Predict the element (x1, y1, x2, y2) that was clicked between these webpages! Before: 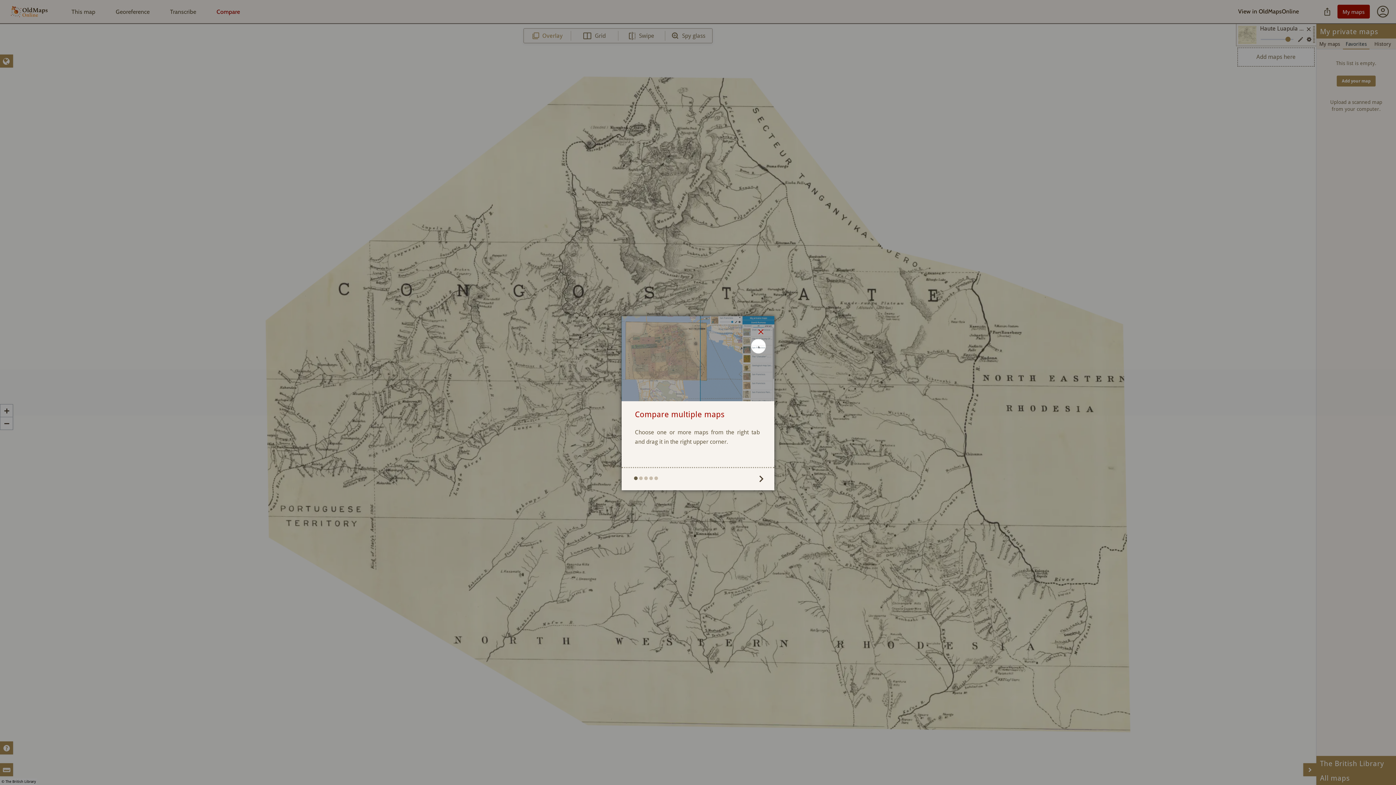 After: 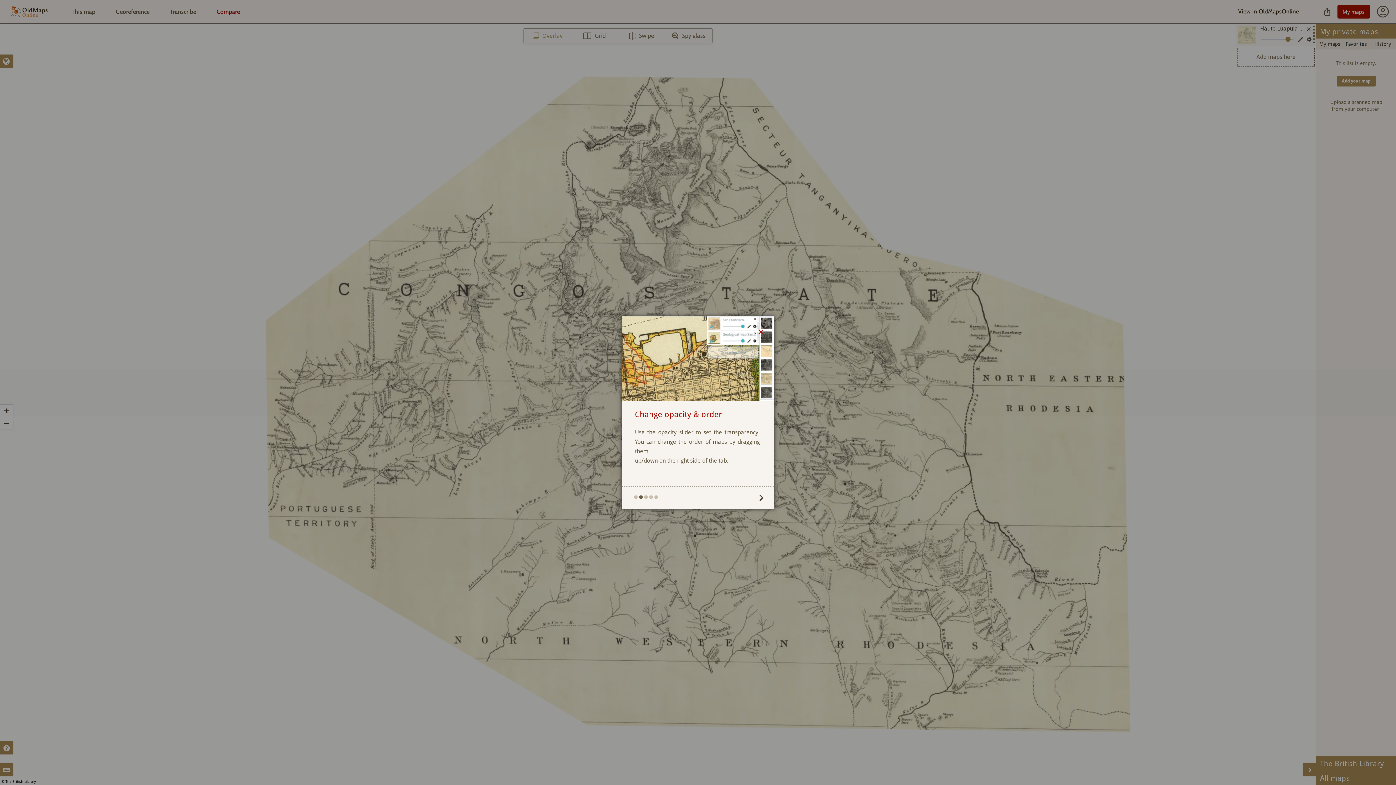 Action: bbox: (754, 473, 768, 482)